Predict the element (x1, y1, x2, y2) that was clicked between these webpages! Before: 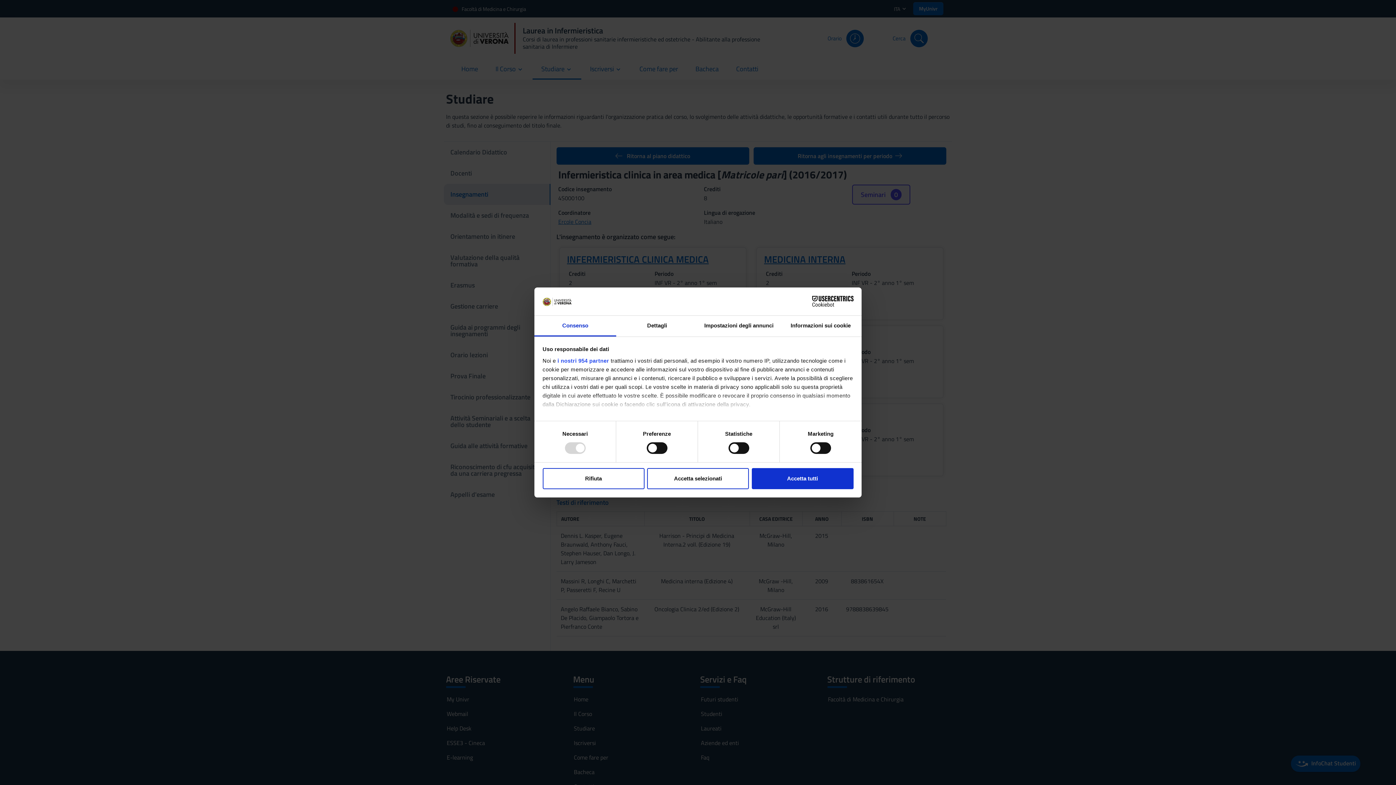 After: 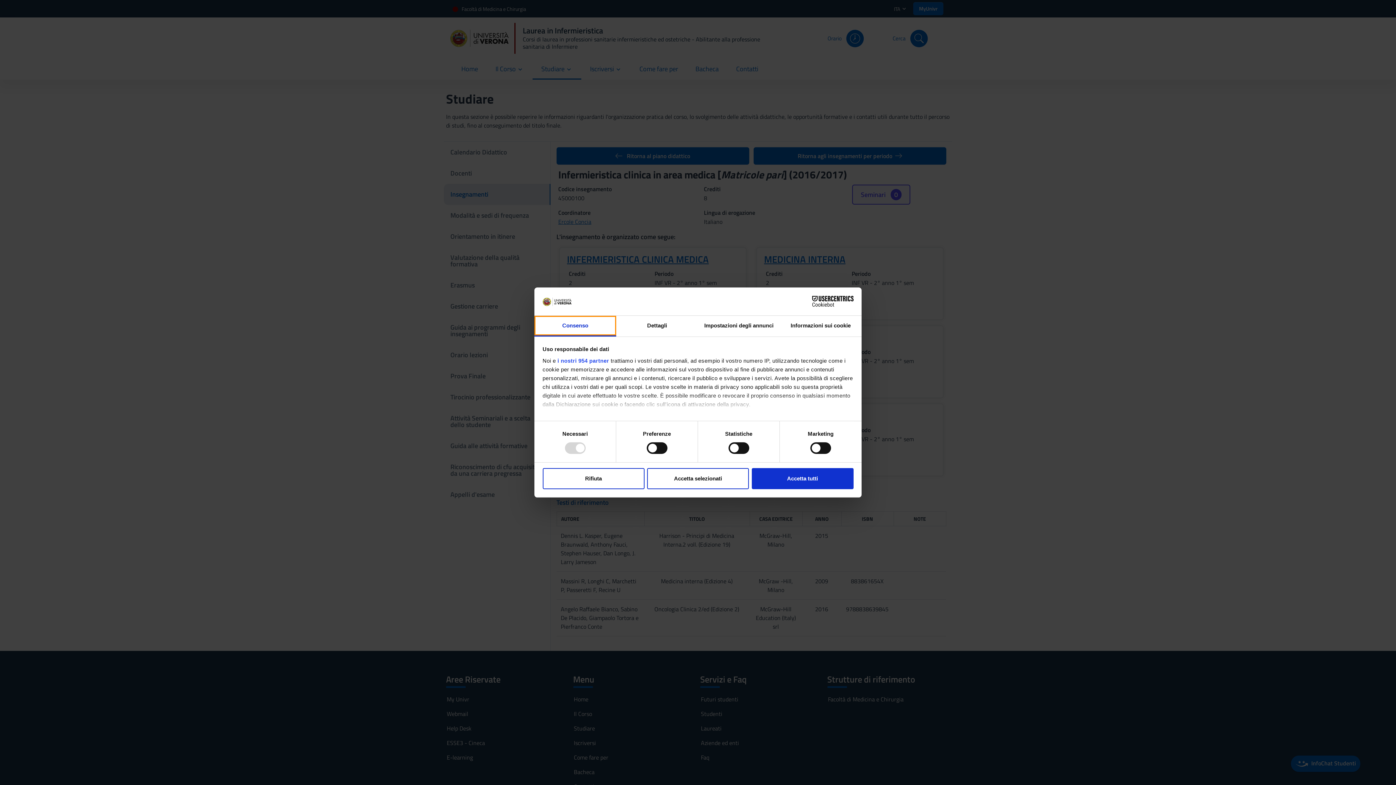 Action: bbox: (534, 315, 616, 336) label: Consenso